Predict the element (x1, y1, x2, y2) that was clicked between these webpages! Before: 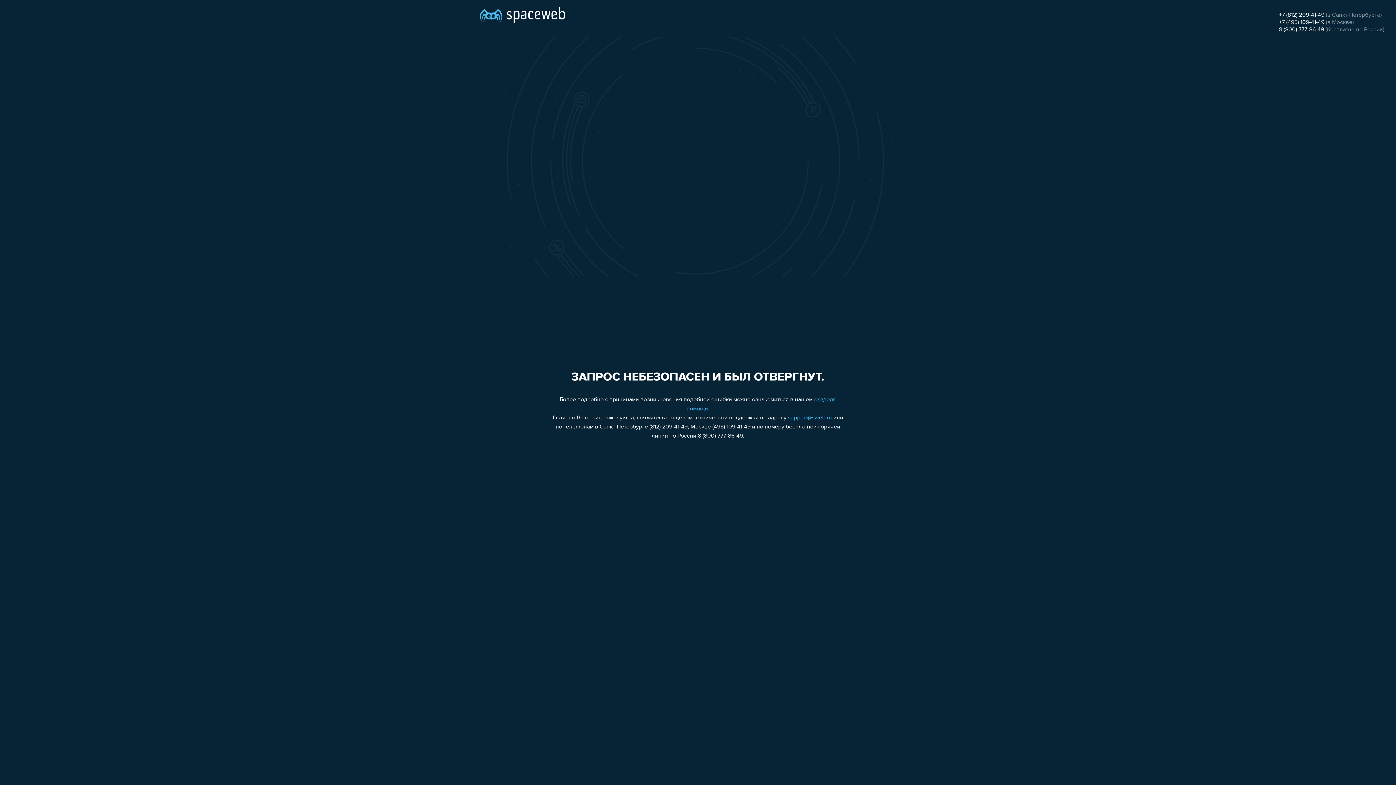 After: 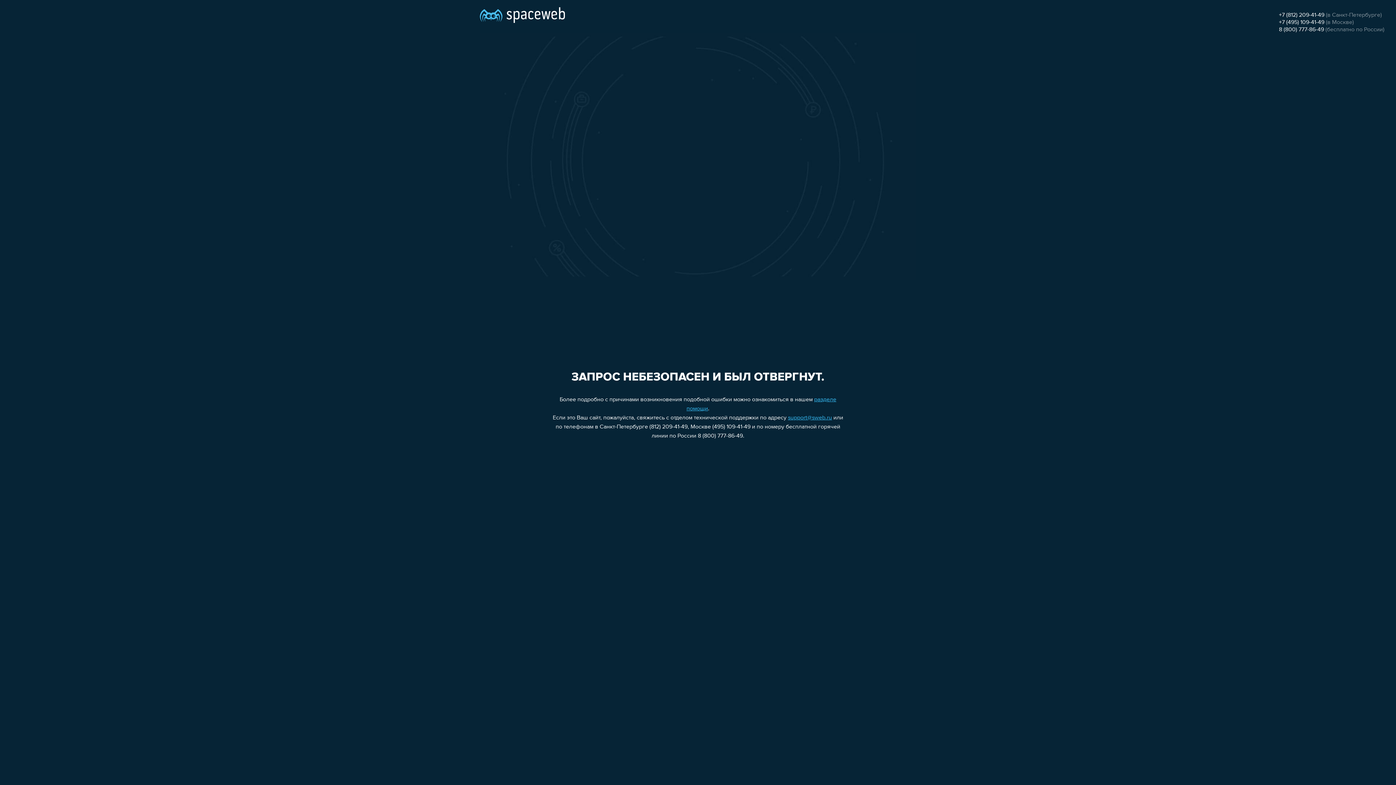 Action: bbox: (788, 415, 832, 421) label: support@sweb.ru